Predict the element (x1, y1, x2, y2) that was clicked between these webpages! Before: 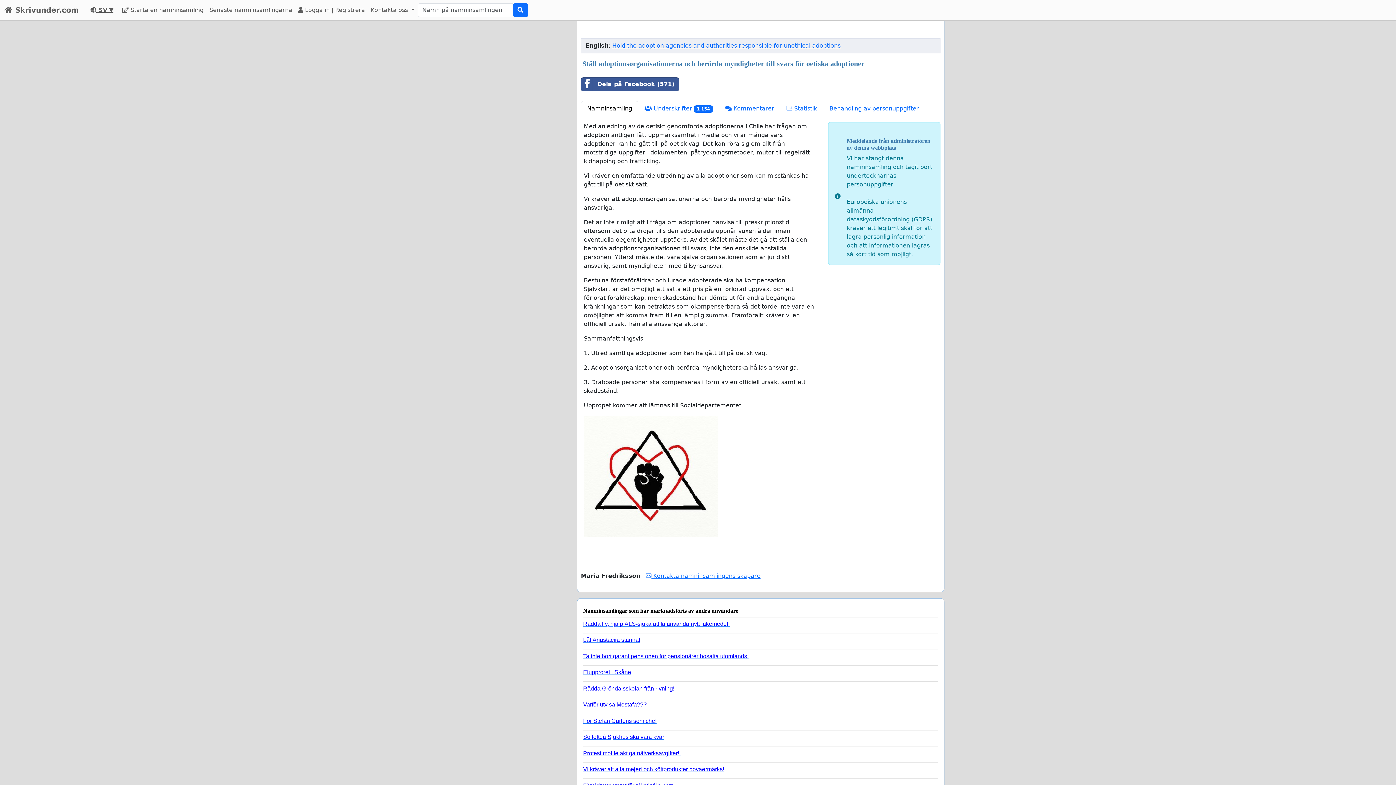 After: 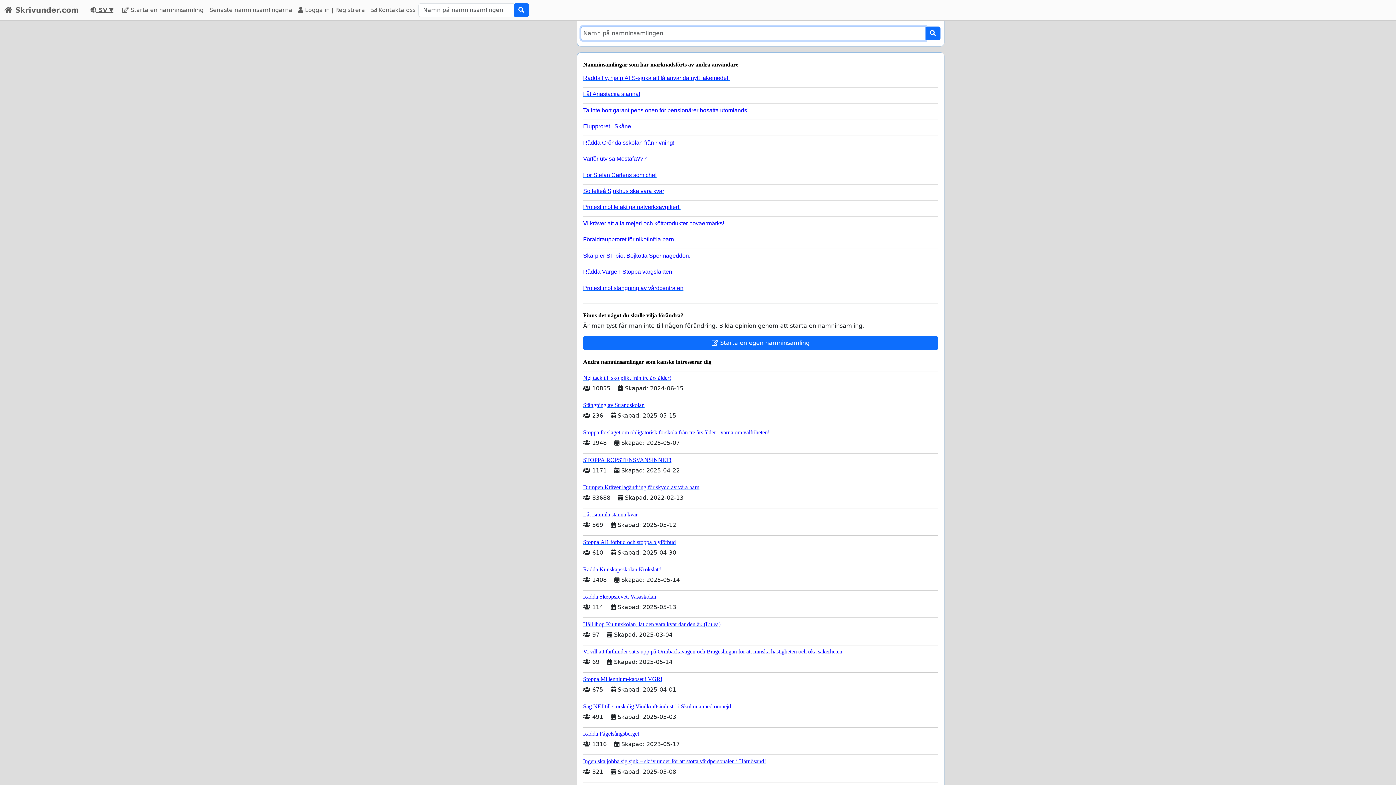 Action: bbox: (512, 3, 528, 17)